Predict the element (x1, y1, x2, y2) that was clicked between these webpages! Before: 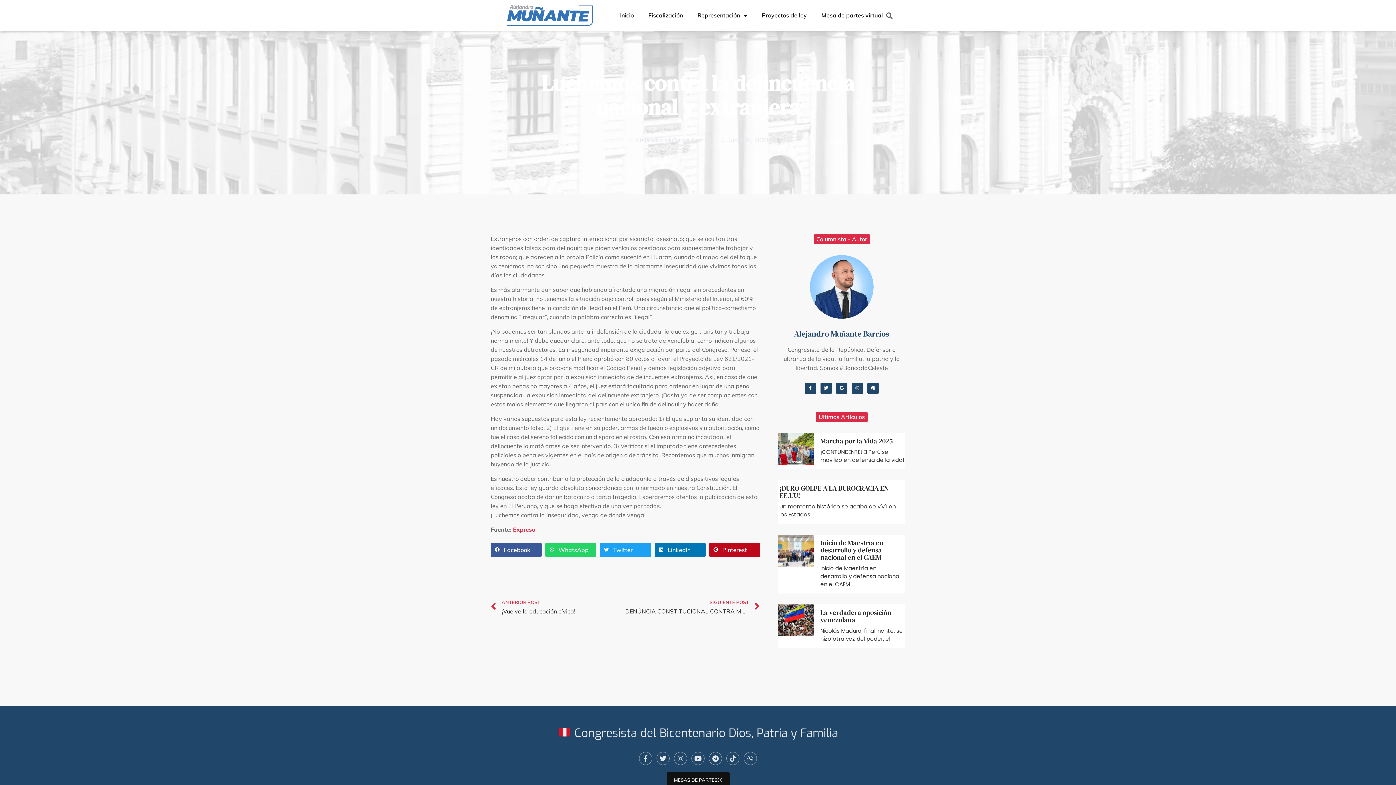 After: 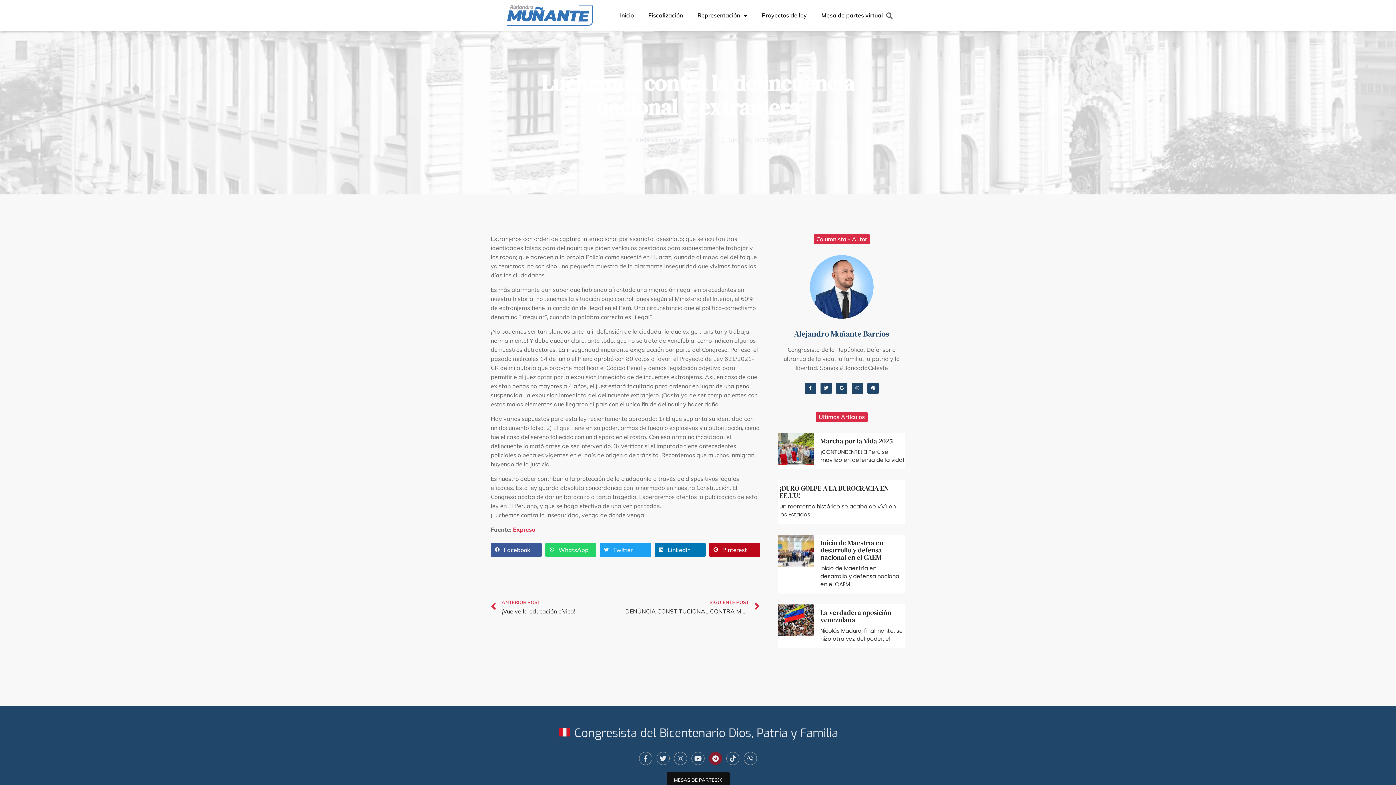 Action: bbox: (709, 752, 722, 765) label: Telegram